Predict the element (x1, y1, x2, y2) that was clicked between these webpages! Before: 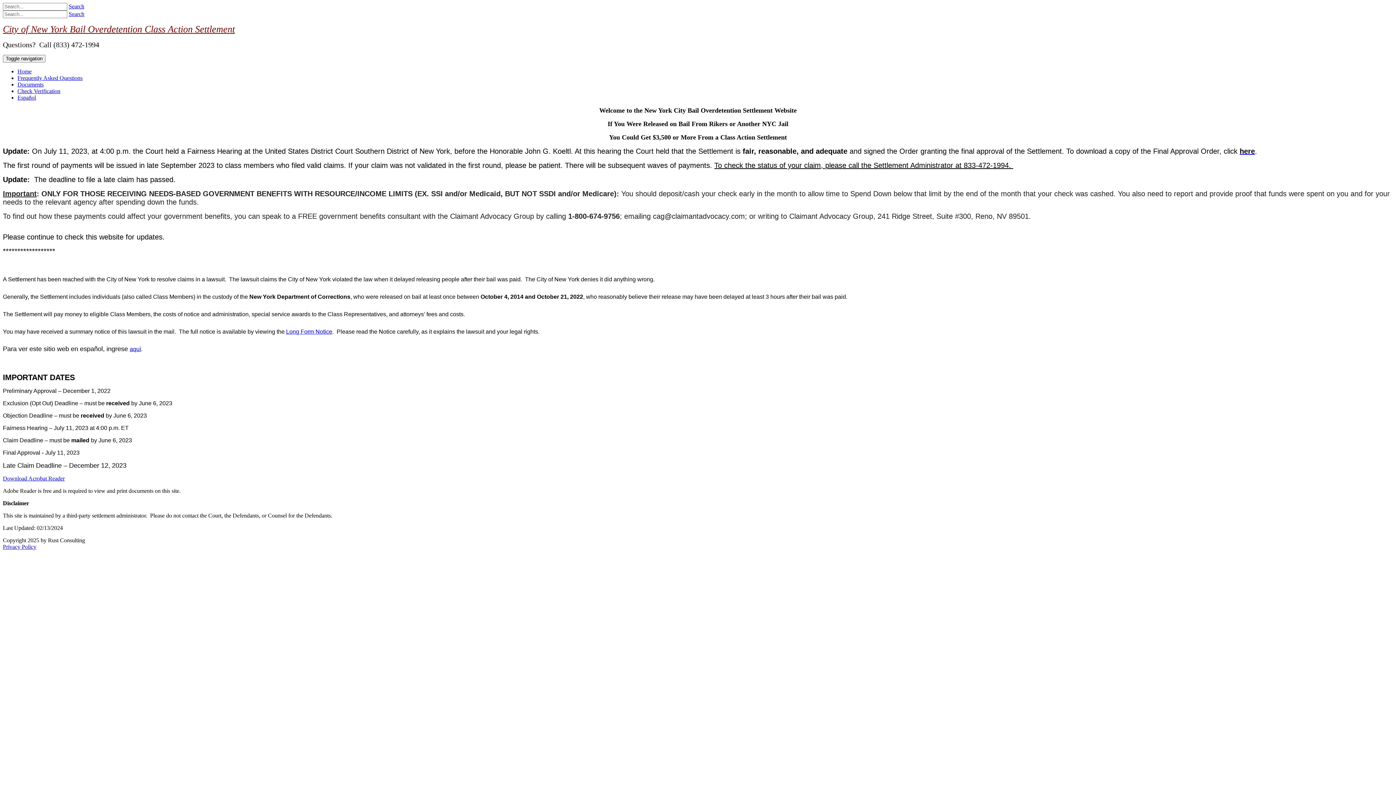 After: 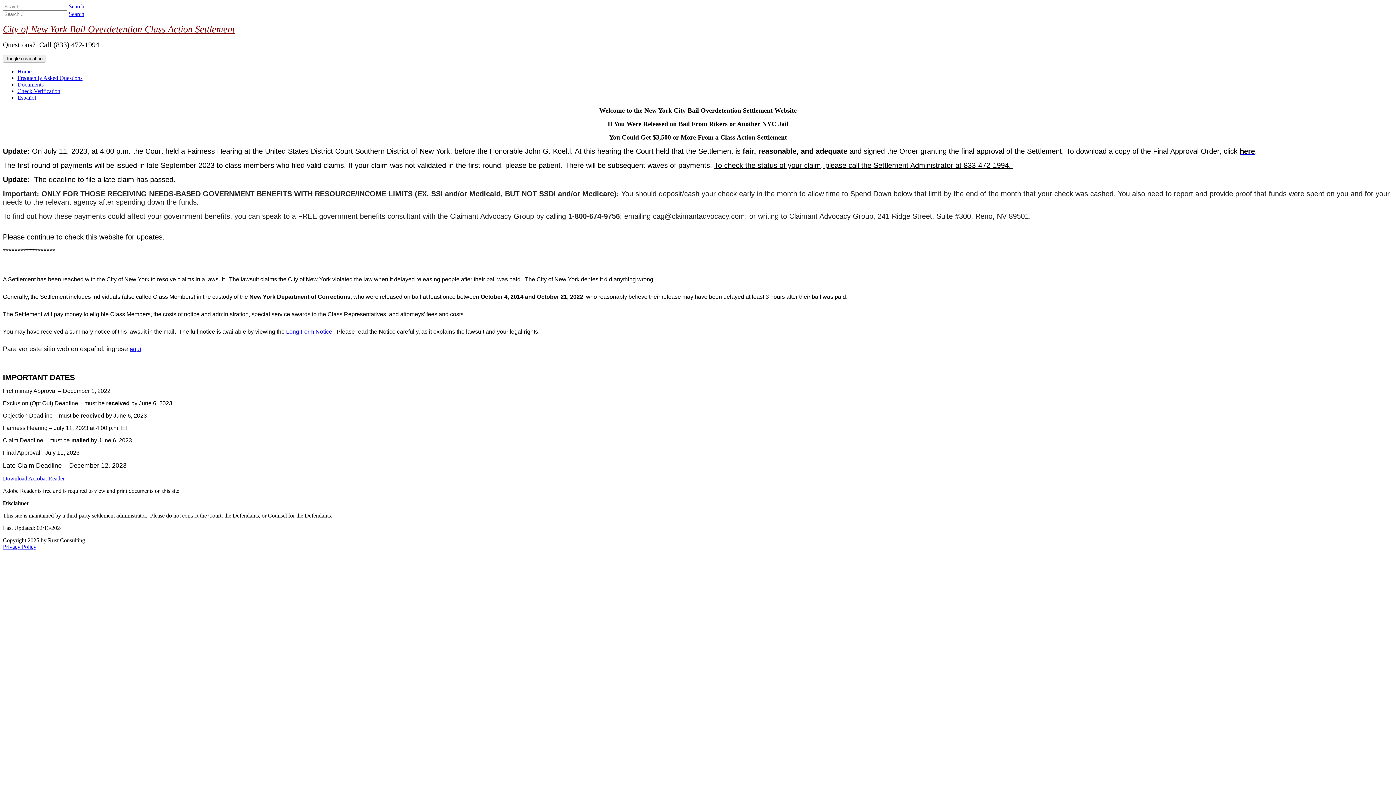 Action: label: Home bbox: (17, 68, 31, 74)